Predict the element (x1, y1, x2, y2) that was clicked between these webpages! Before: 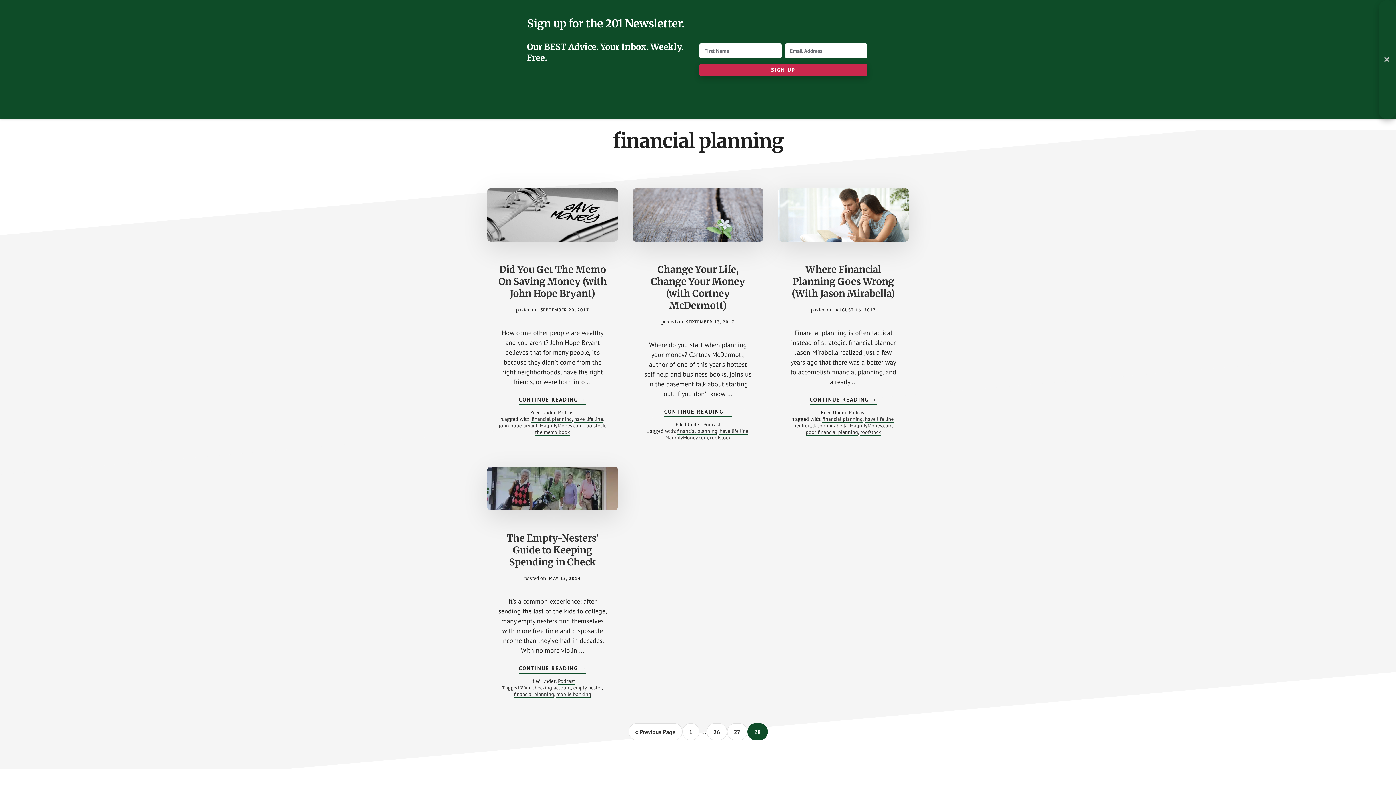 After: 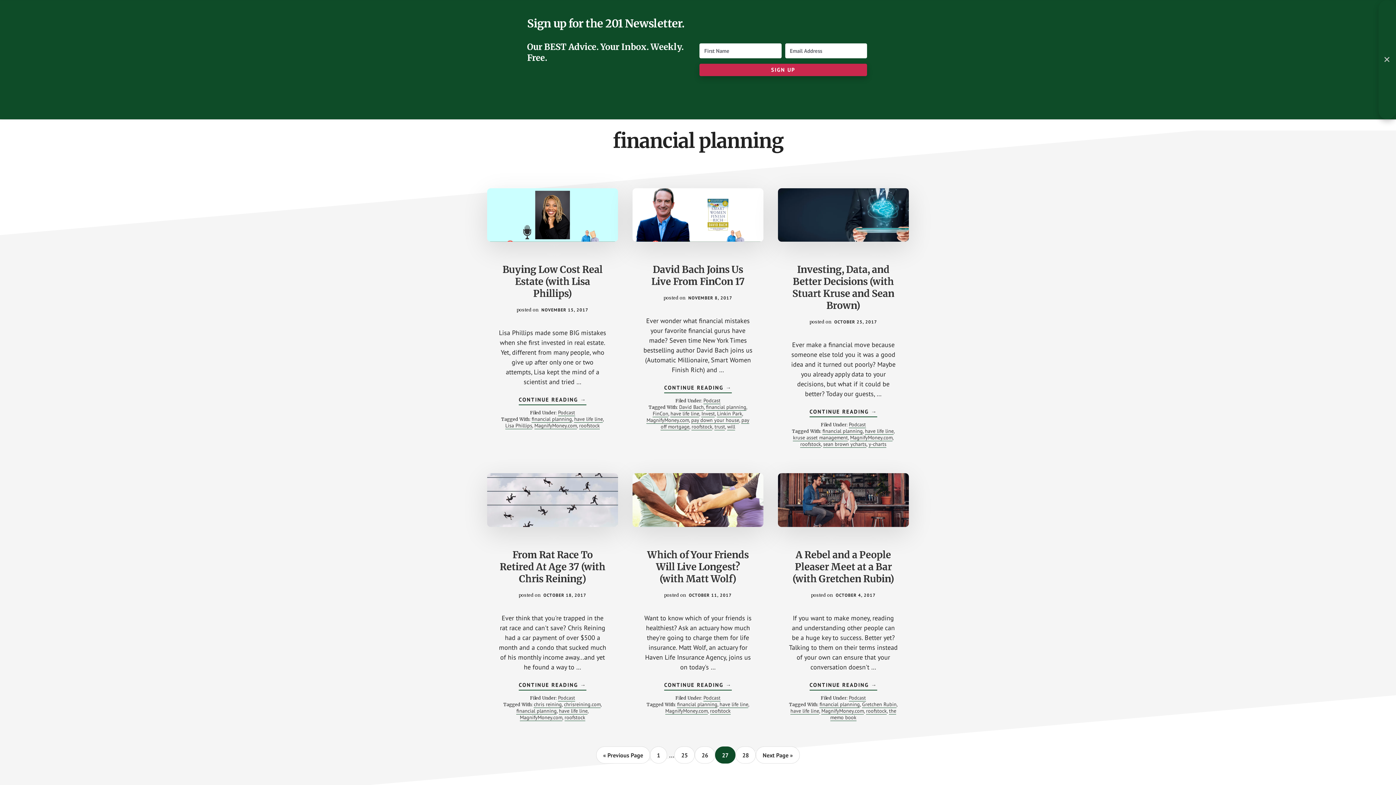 Action: label: Page
27 bbox: (727, 723, 747, 740)